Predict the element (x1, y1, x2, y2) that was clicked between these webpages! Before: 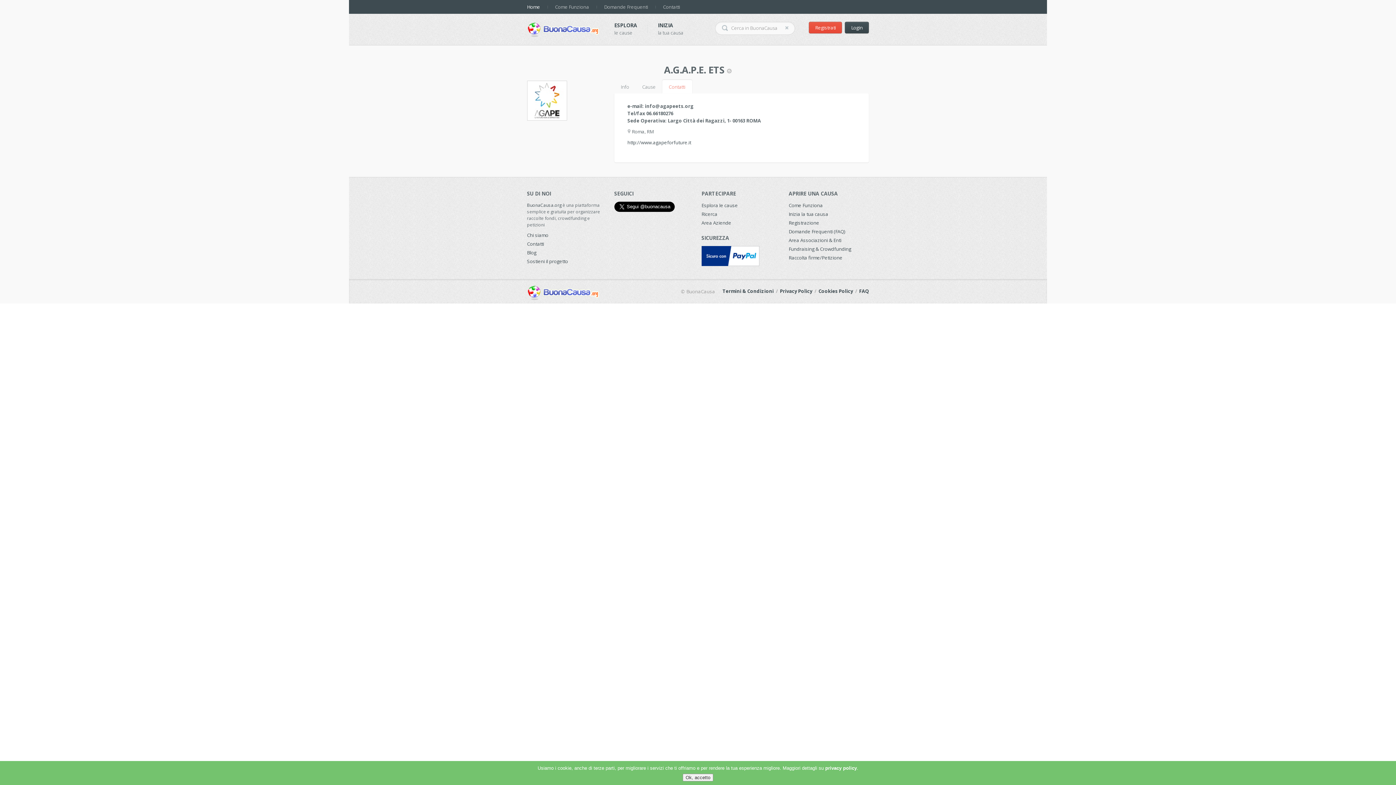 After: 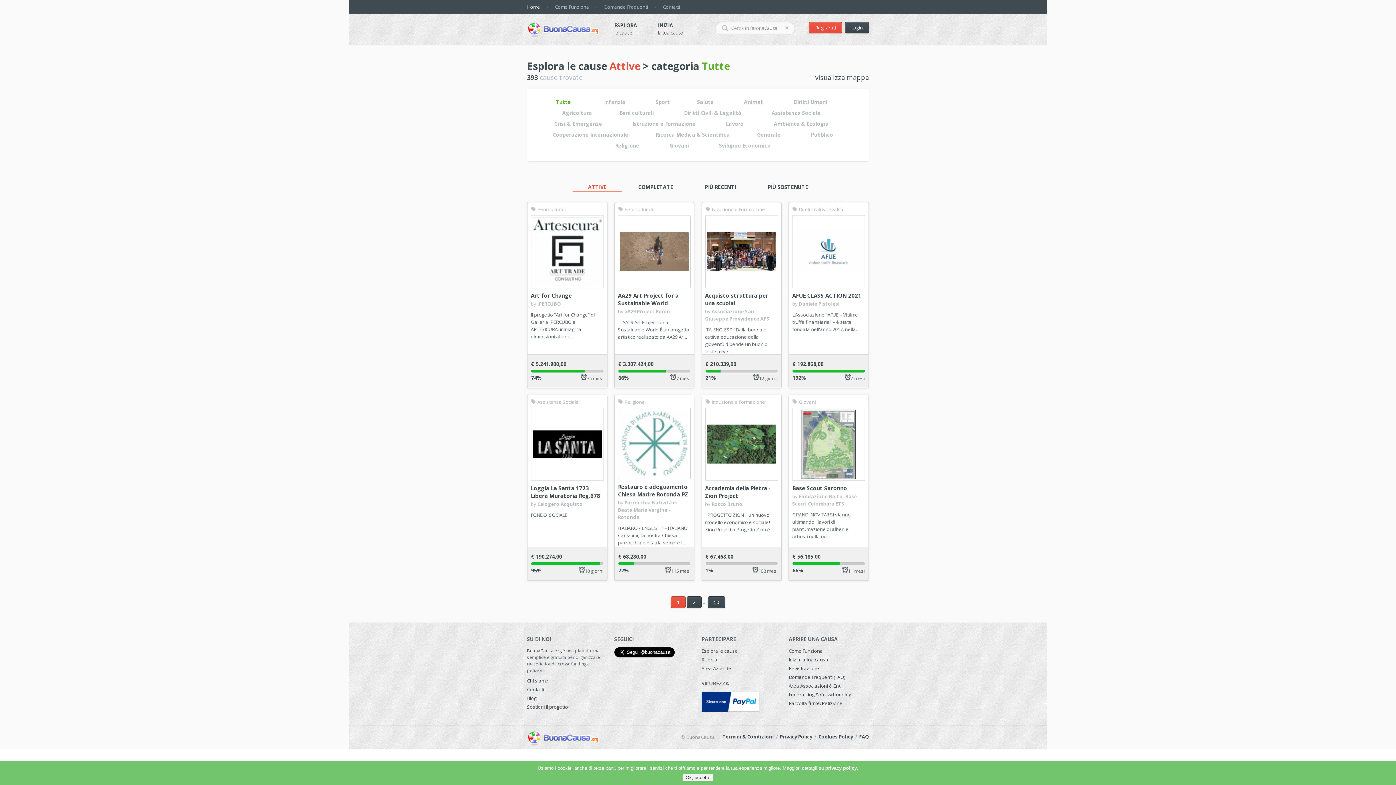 Action: label: Esplora le cause bbox: (701, 202, 738, 208)